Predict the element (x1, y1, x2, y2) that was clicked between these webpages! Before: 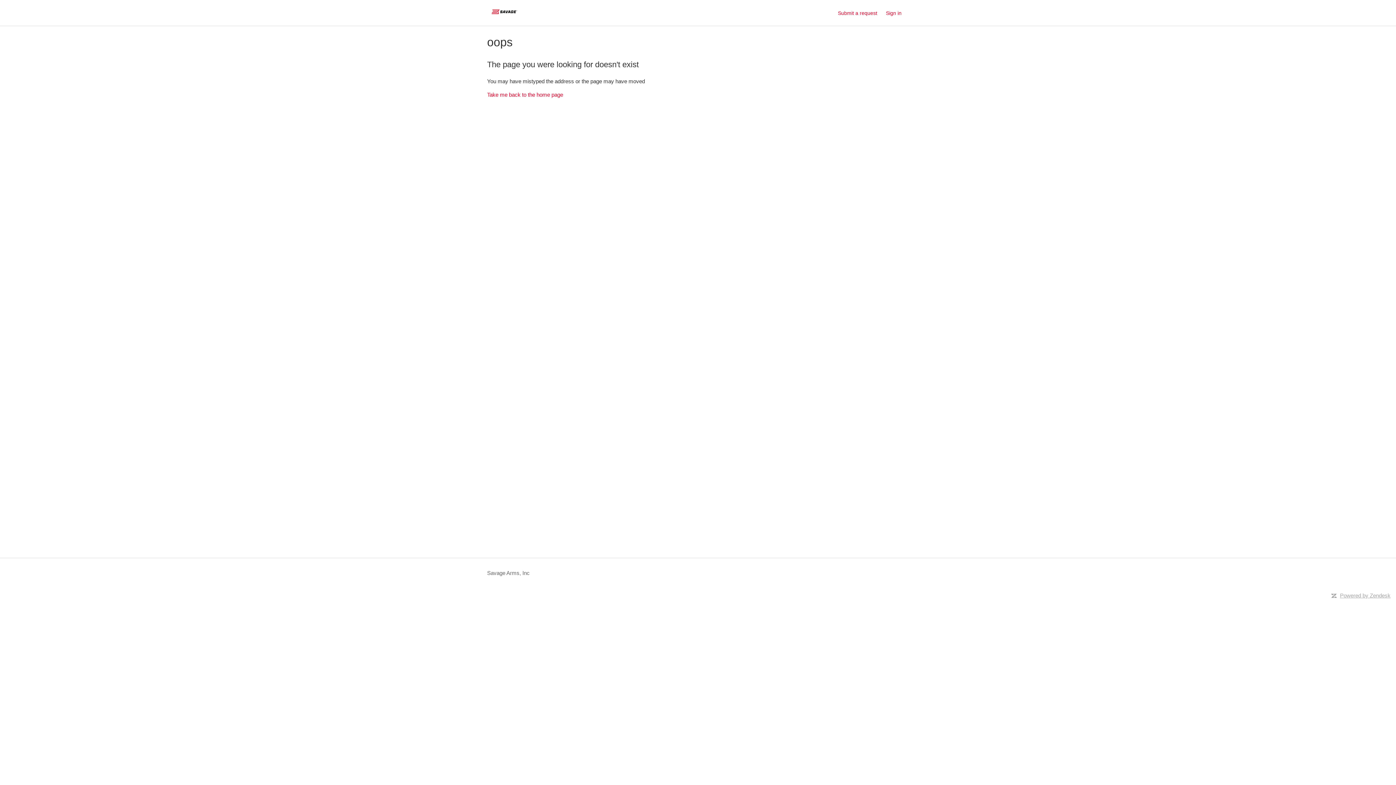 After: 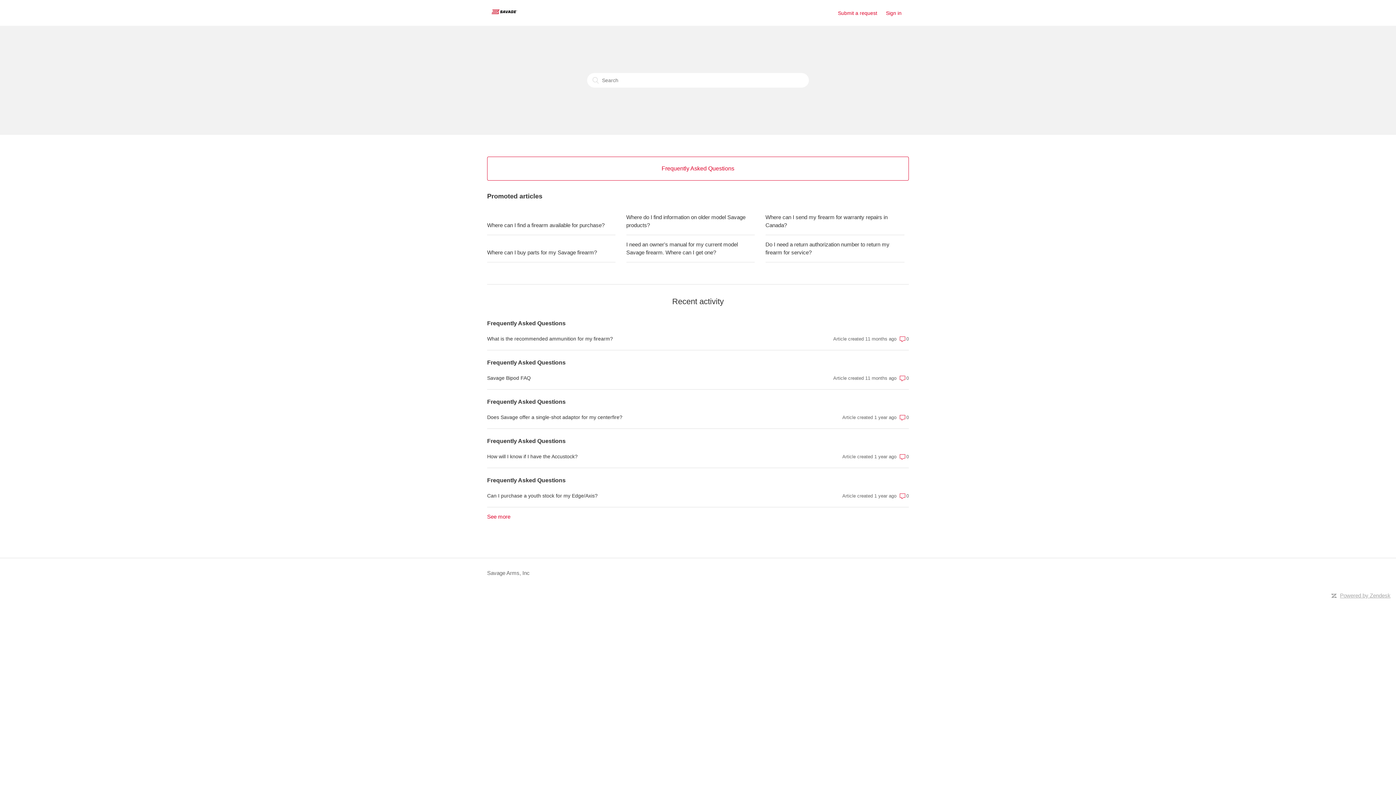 Action: bbox: (487, 91, 563, 97) label: Take me back to the home page